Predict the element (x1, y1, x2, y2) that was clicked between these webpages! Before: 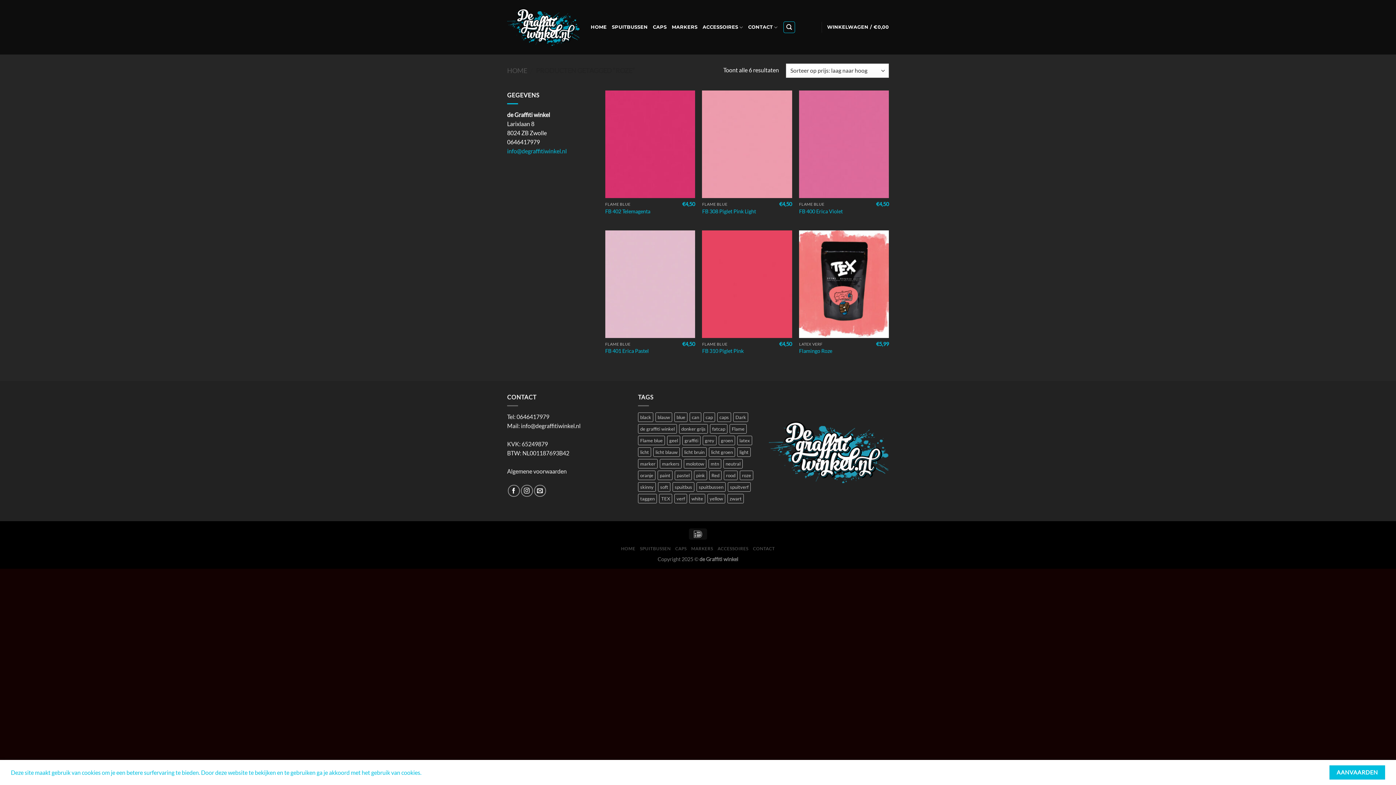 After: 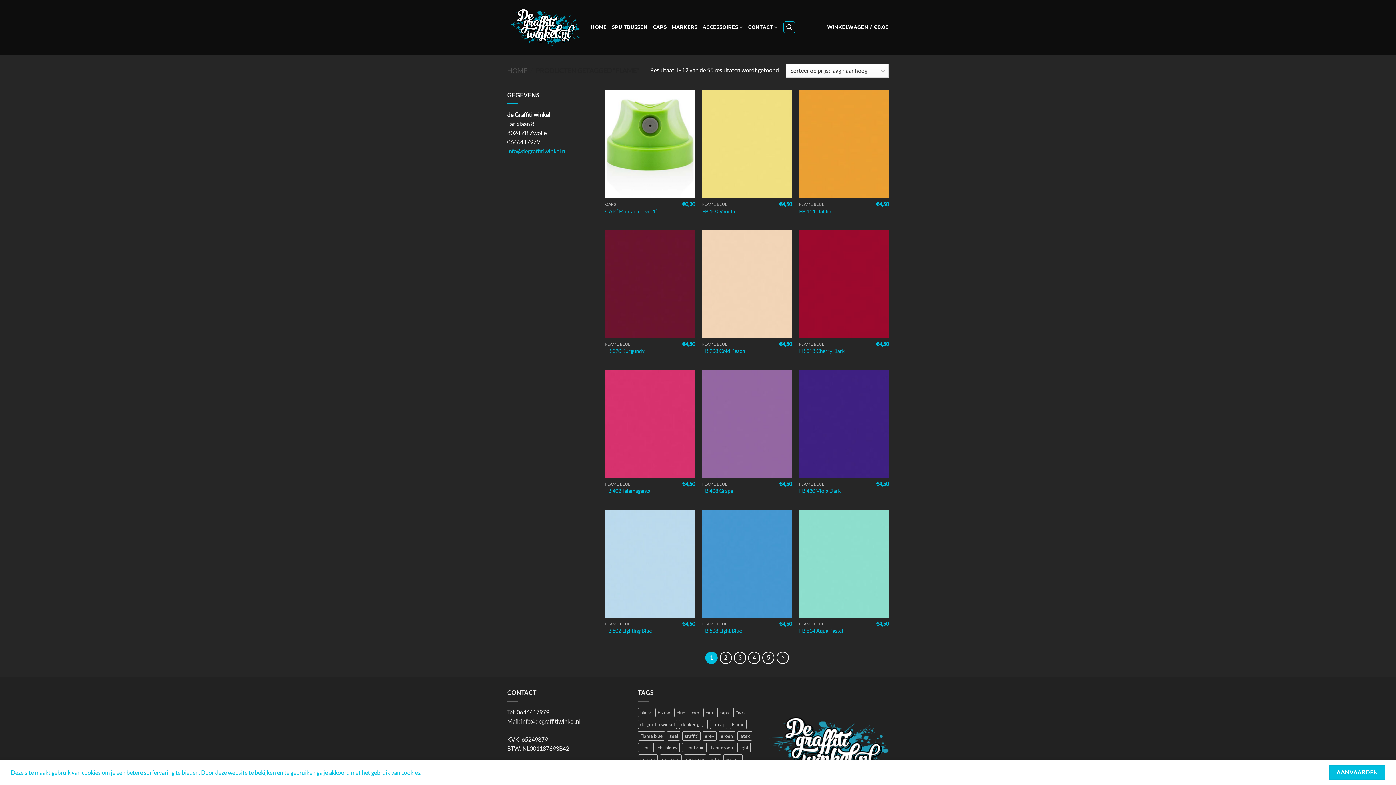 Action: label: Flame (64 producten) bbox: (729, 424, 746, 433)